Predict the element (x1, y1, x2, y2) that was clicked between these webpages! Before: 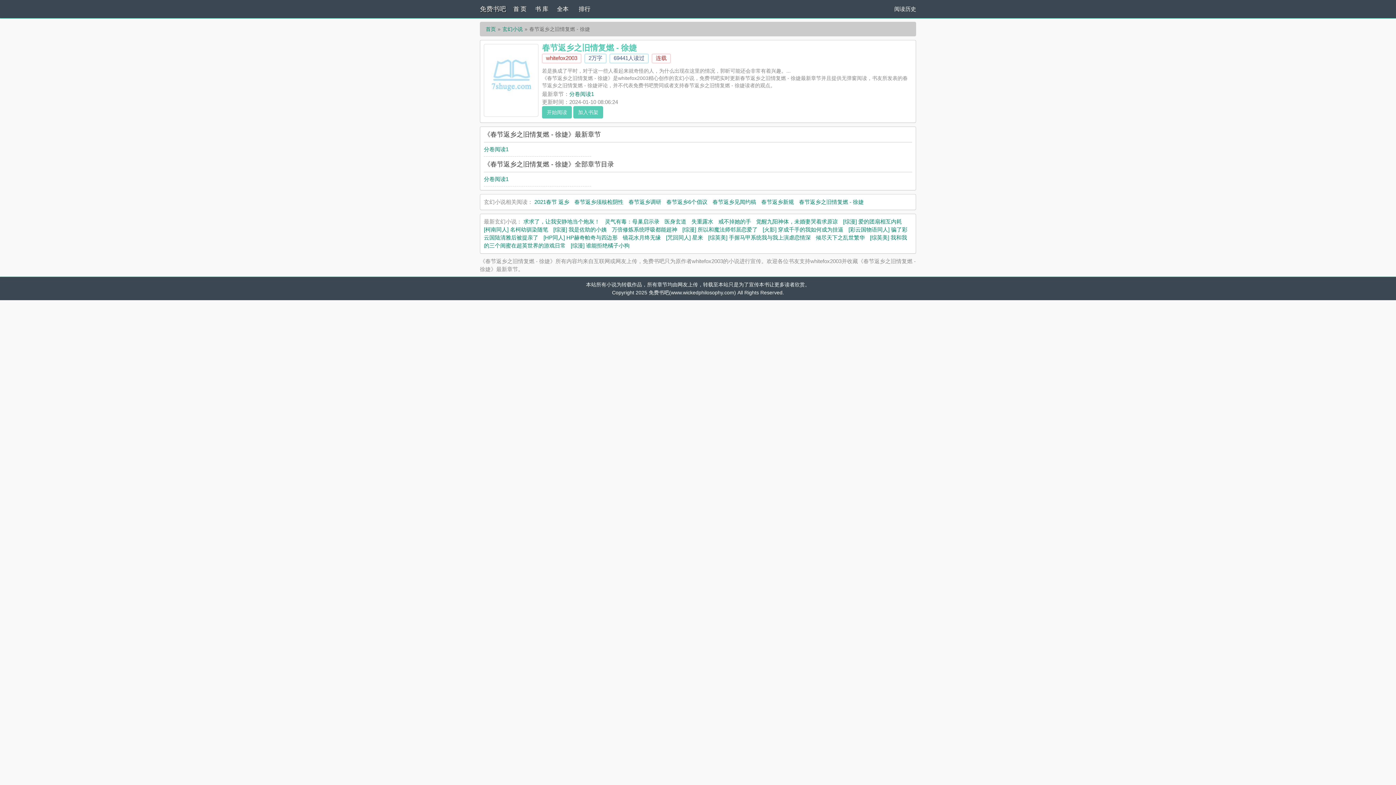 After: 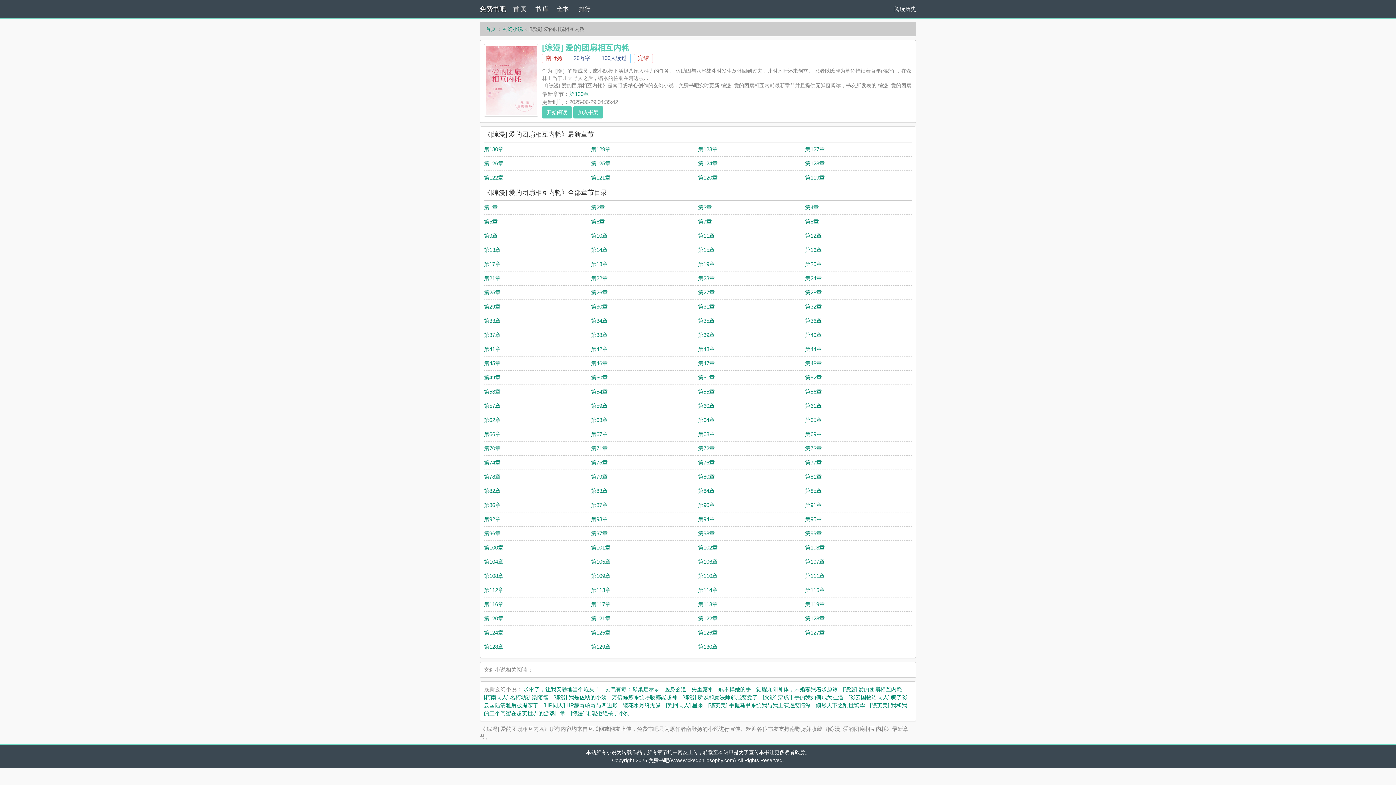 Action: bbox: (843, 218, 902, 224) label: [综漫] 爱的团扇相互内耗